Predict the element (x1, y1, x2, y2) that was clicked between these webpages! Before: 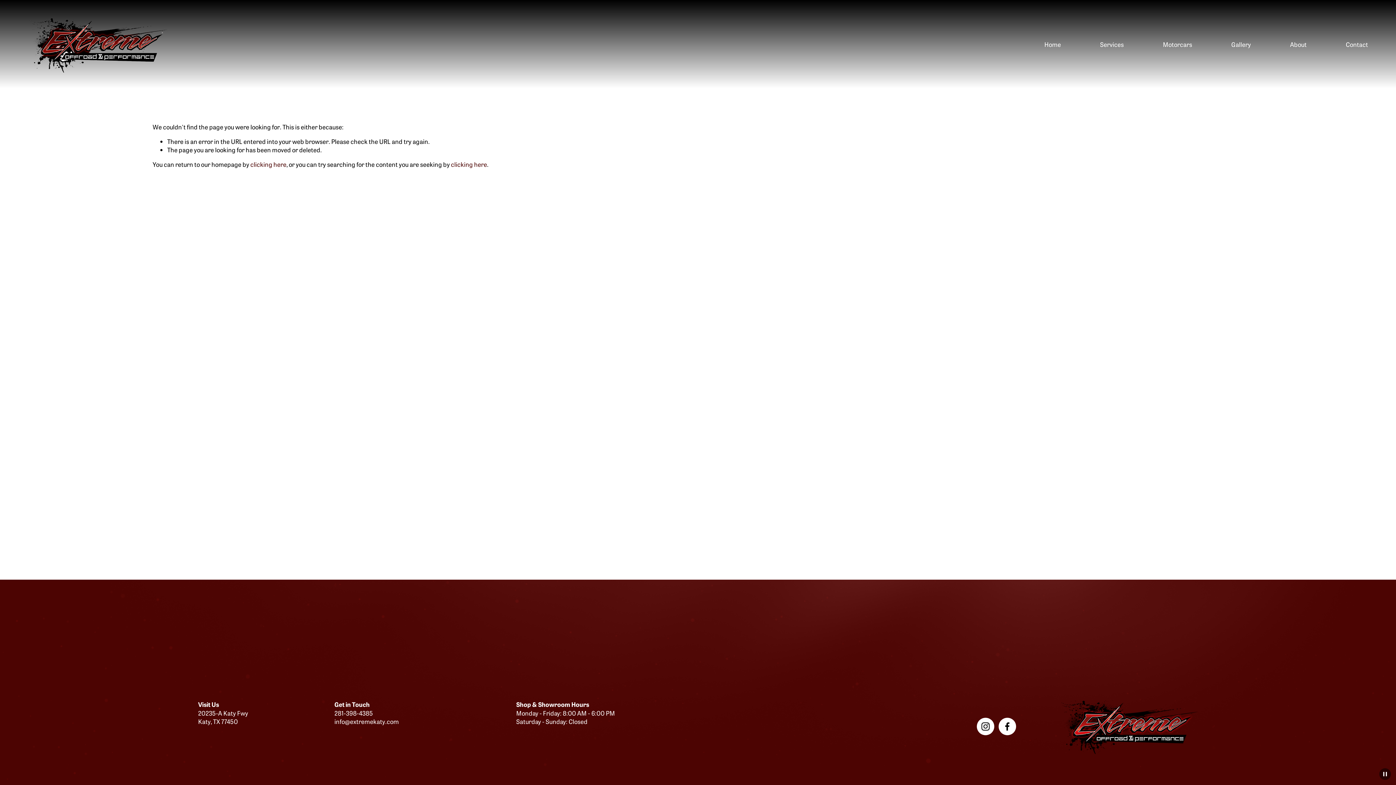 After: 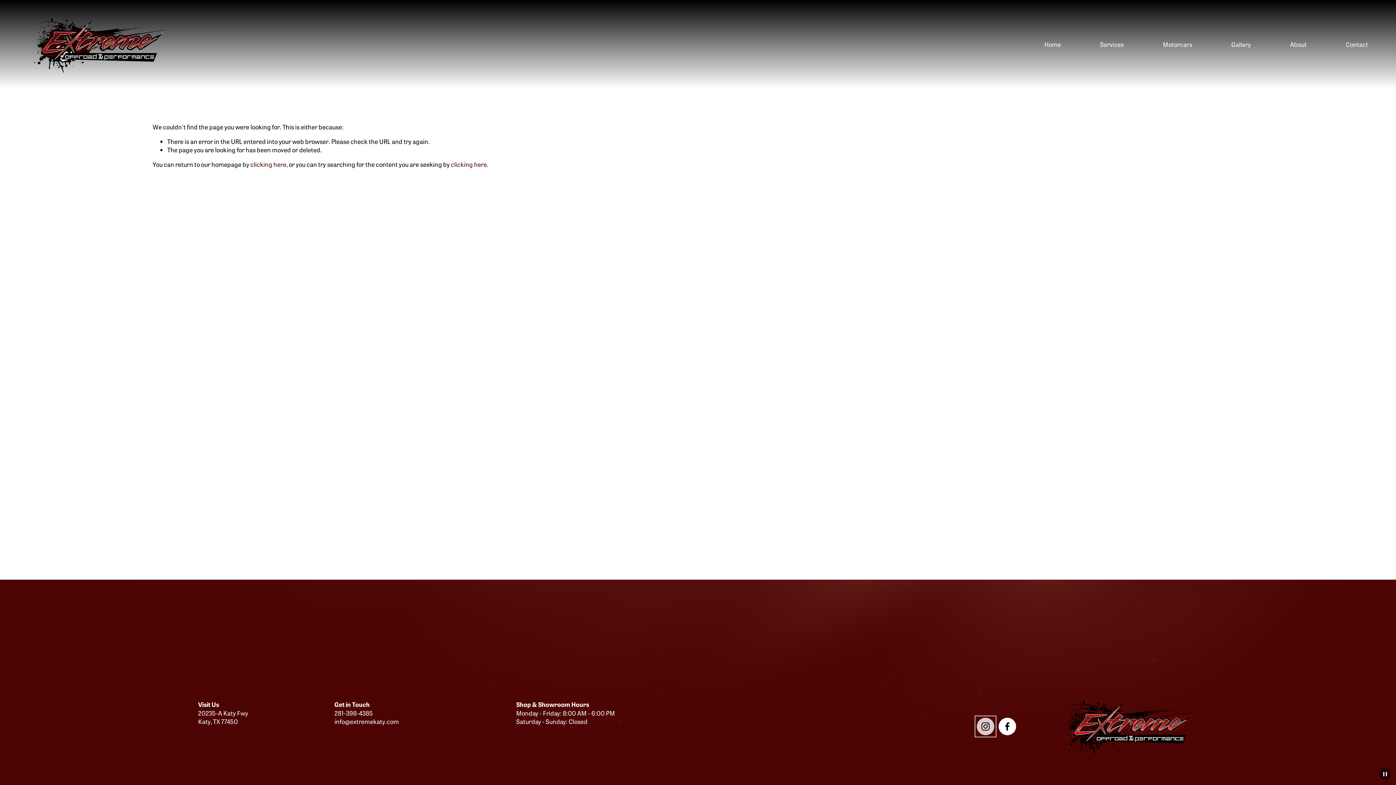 Action: bbox: (977, 718, 994, 735) label: Instagram